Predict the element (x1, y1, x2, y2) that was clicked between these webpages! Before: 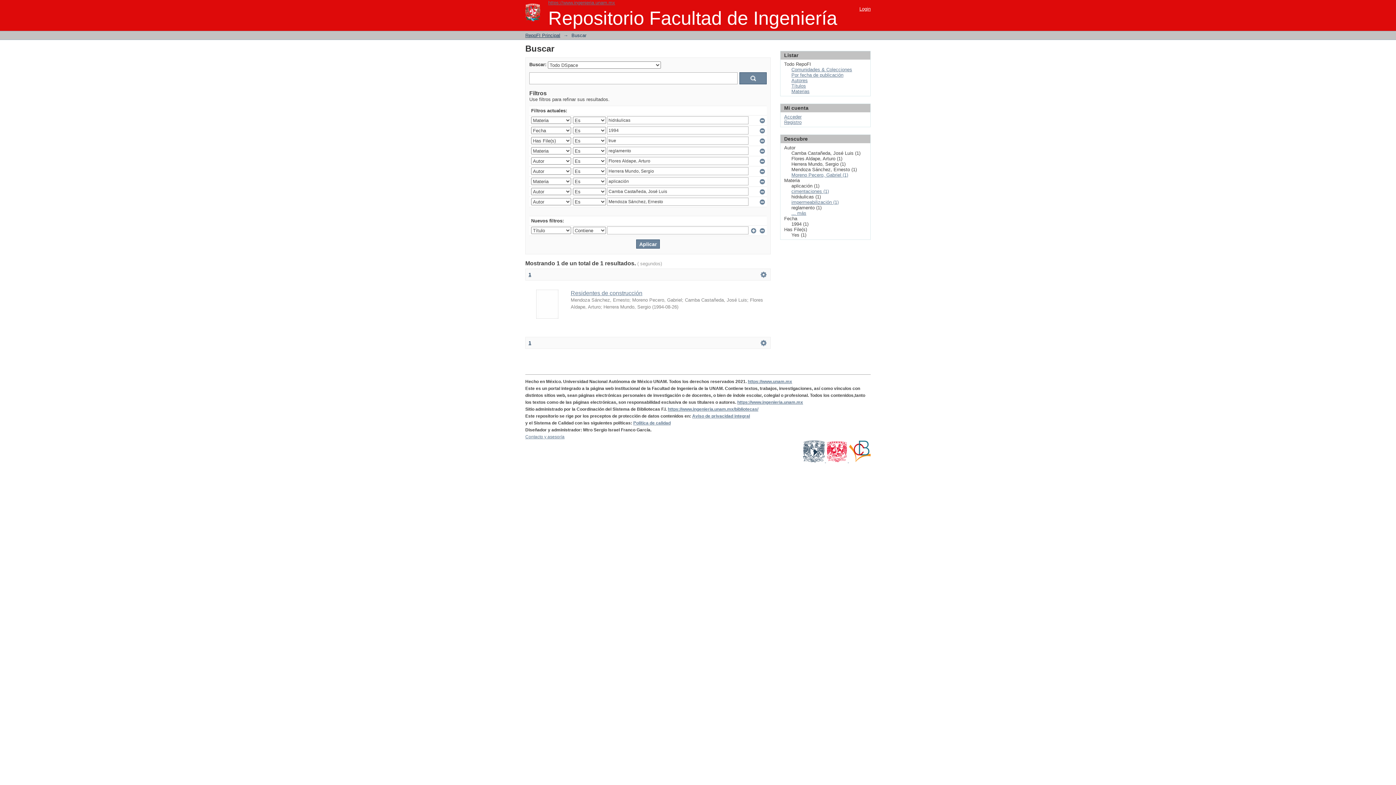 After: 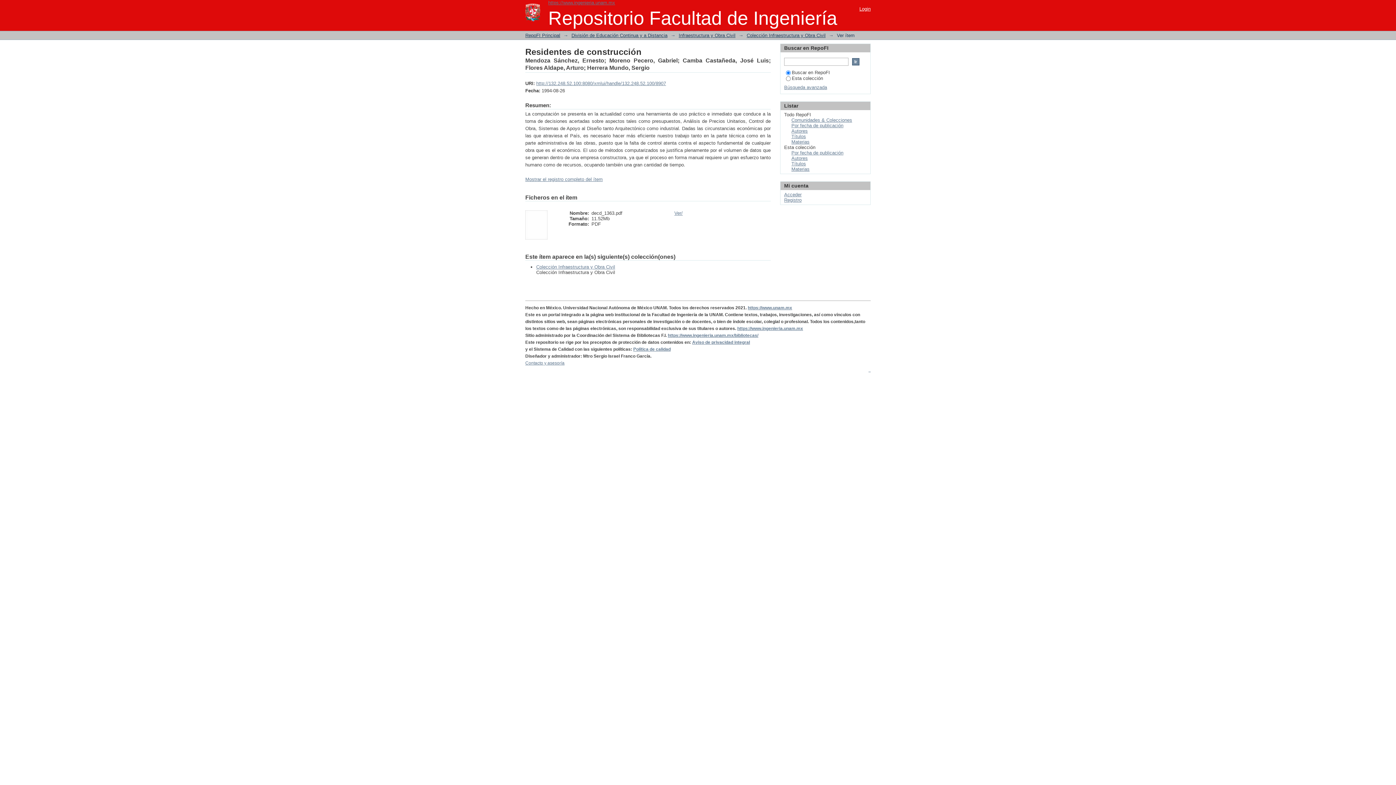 Action: bbox: (570, 290, 642, 296) label: Residentes de construcción